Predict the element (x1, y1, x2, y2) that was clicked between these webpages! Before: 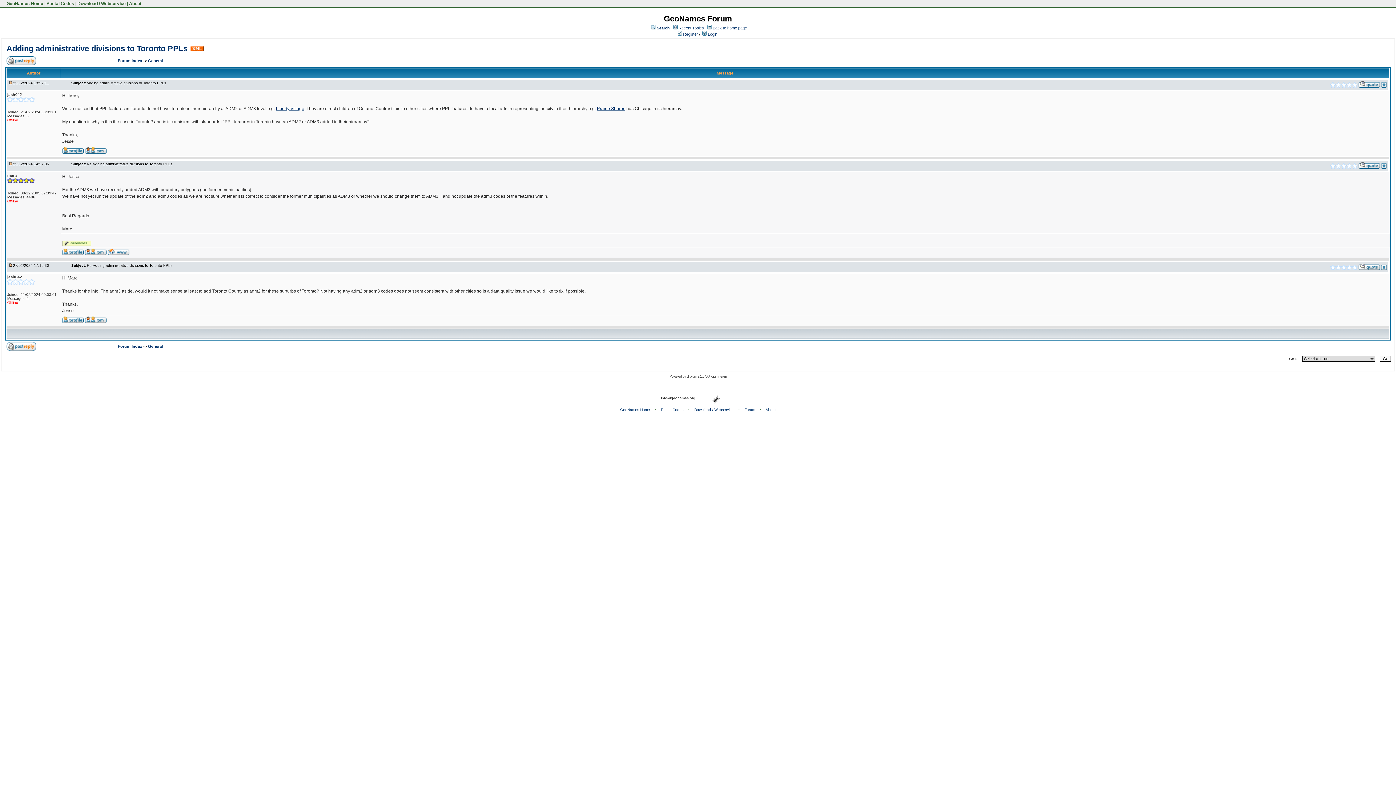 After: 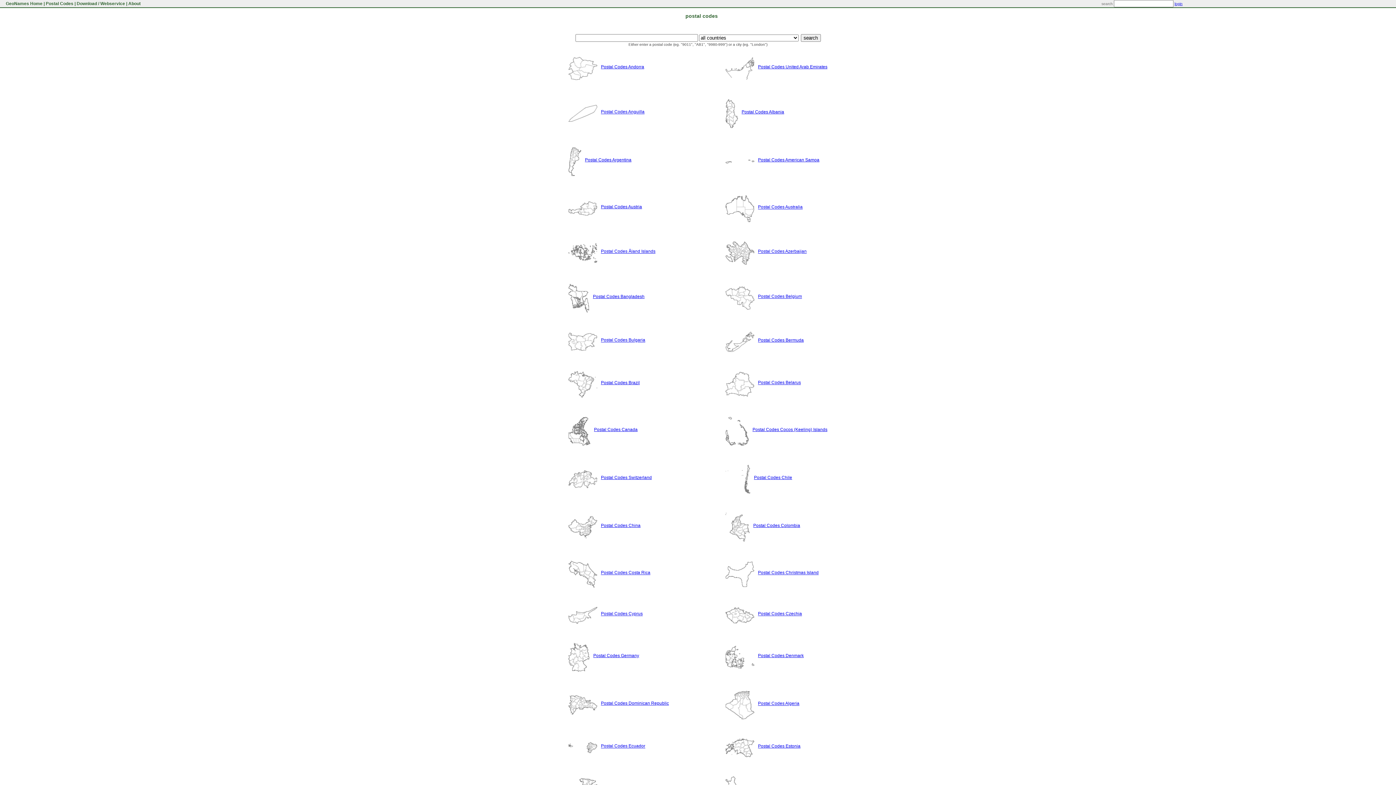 Action: label: Postal Codes bbox: (46, 1, 74, 6)